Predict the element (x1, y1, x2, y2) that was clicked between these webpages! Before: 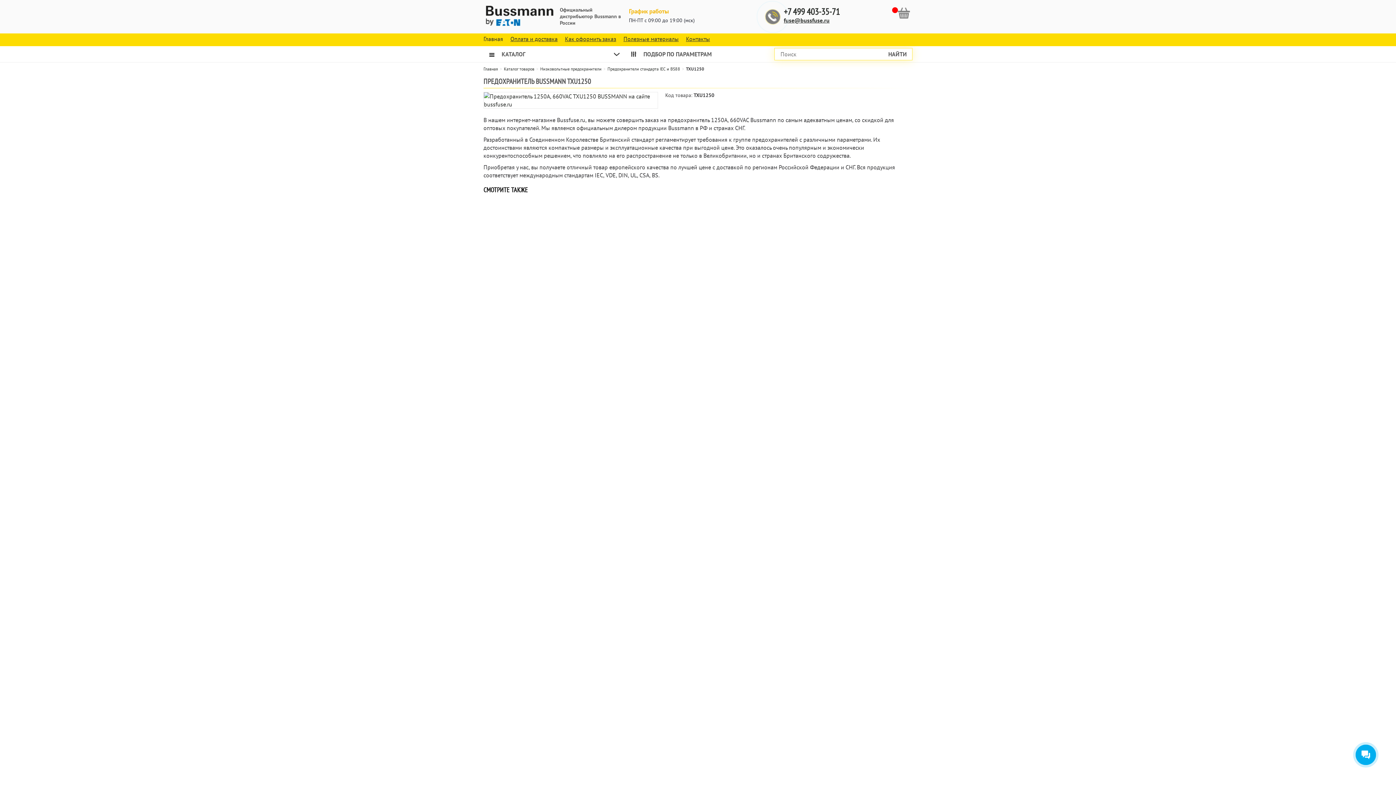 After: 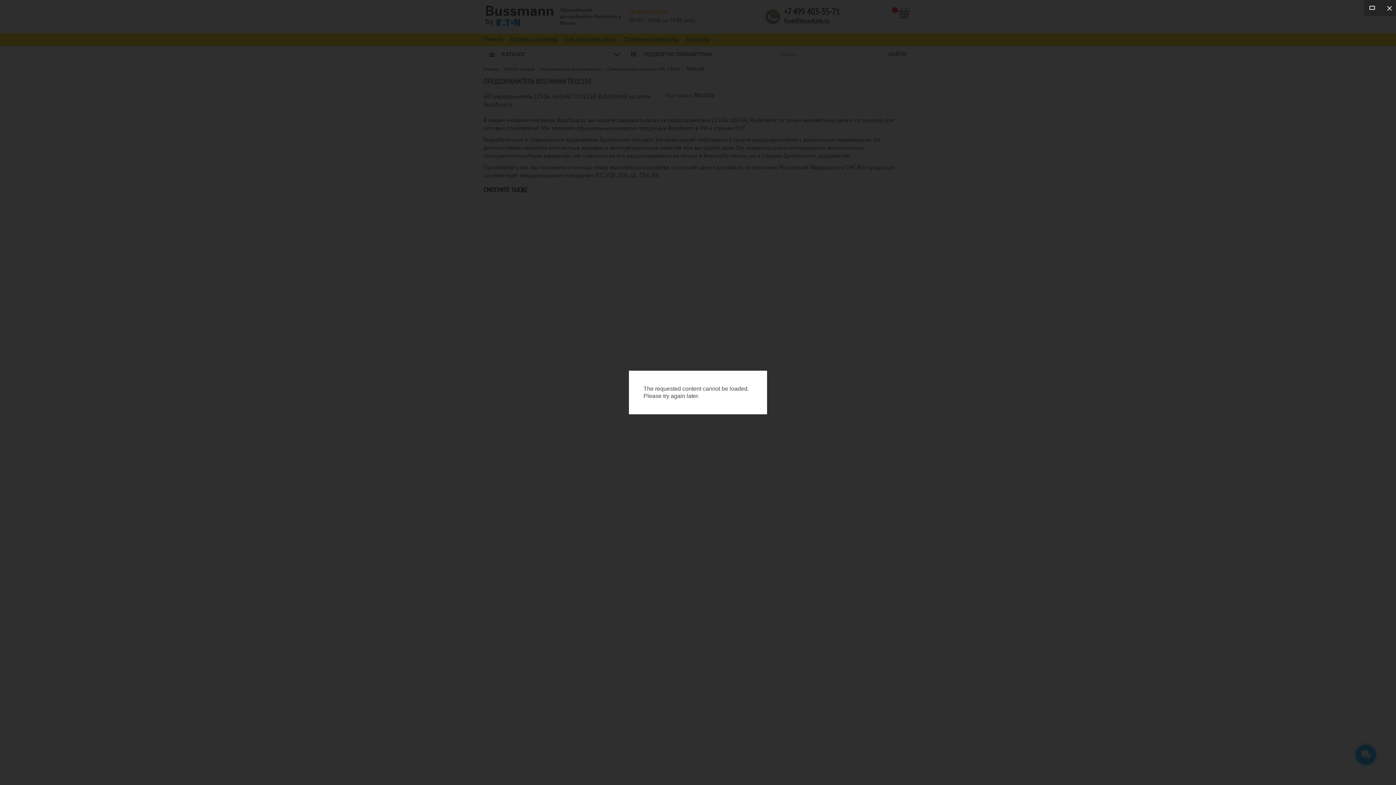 Action: bbox: (484, 92, 657, 108)